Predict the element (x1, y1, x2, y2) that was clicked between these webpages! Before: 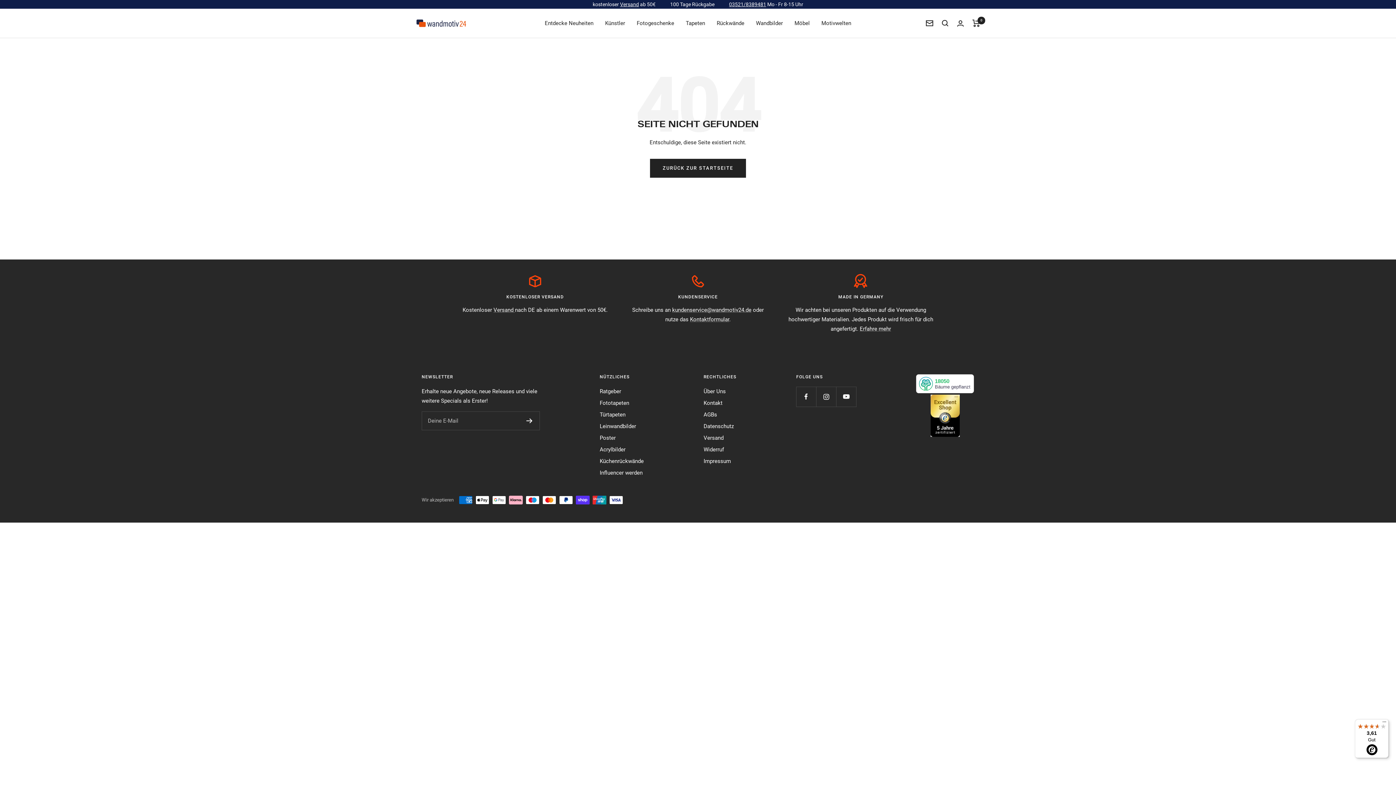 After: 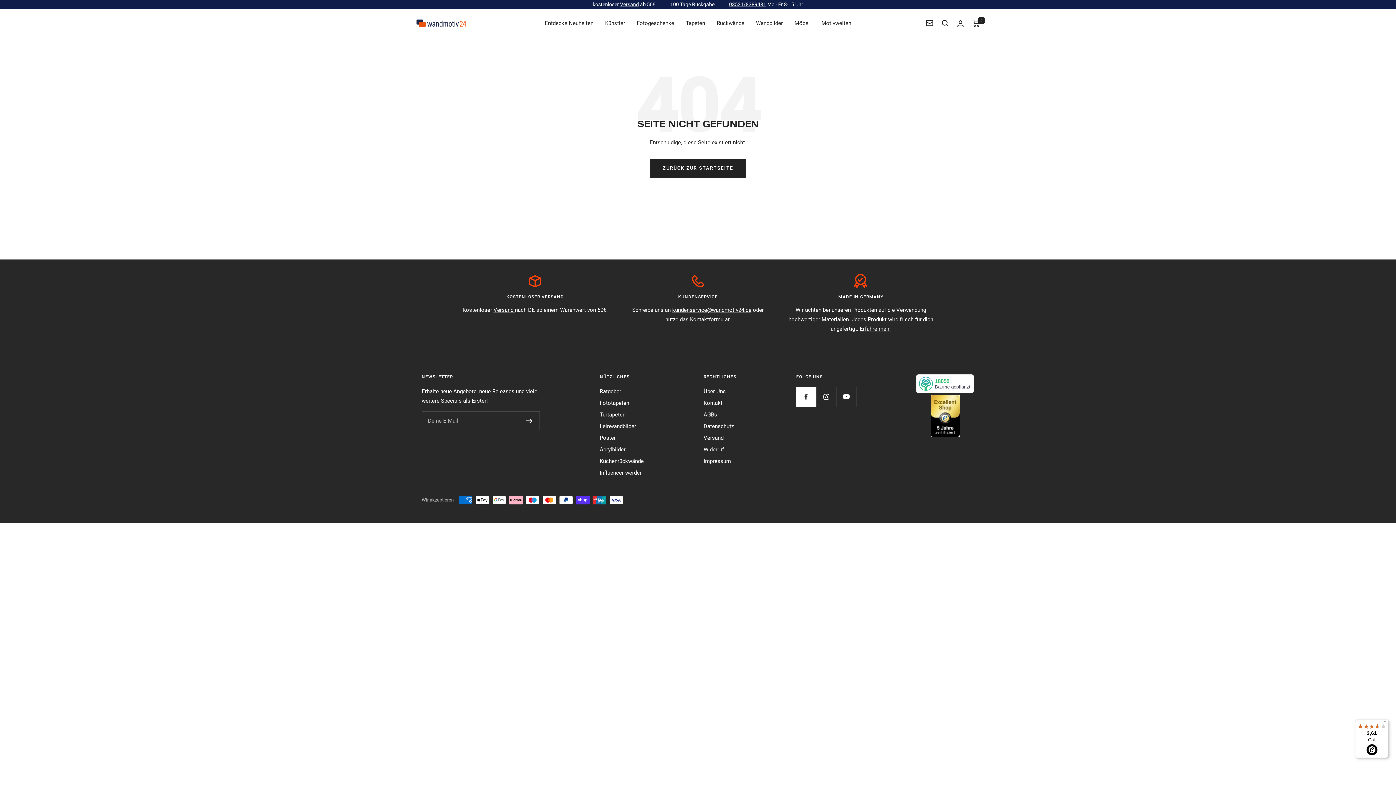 Action: bbox: (796, 386, 816, 406) label: Folge uns auf Facebook